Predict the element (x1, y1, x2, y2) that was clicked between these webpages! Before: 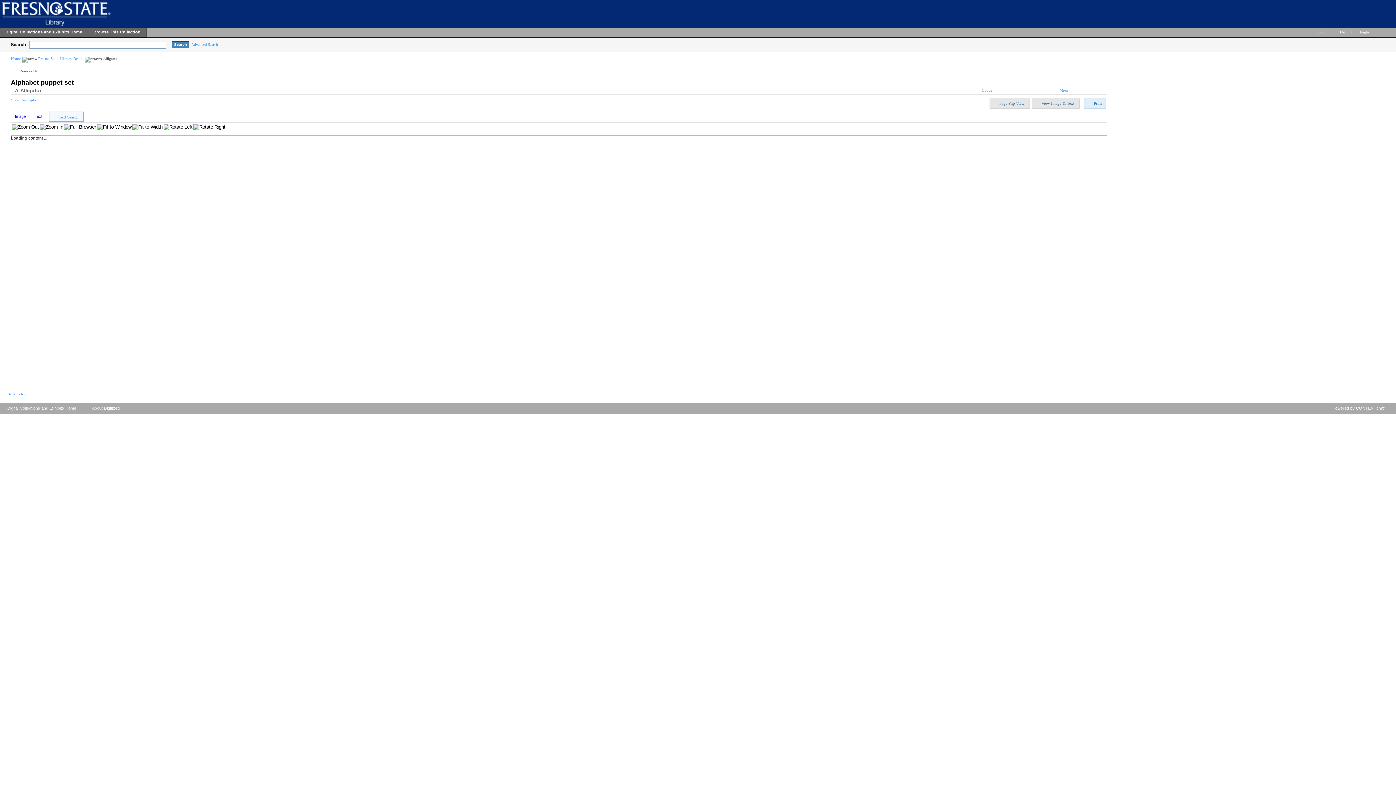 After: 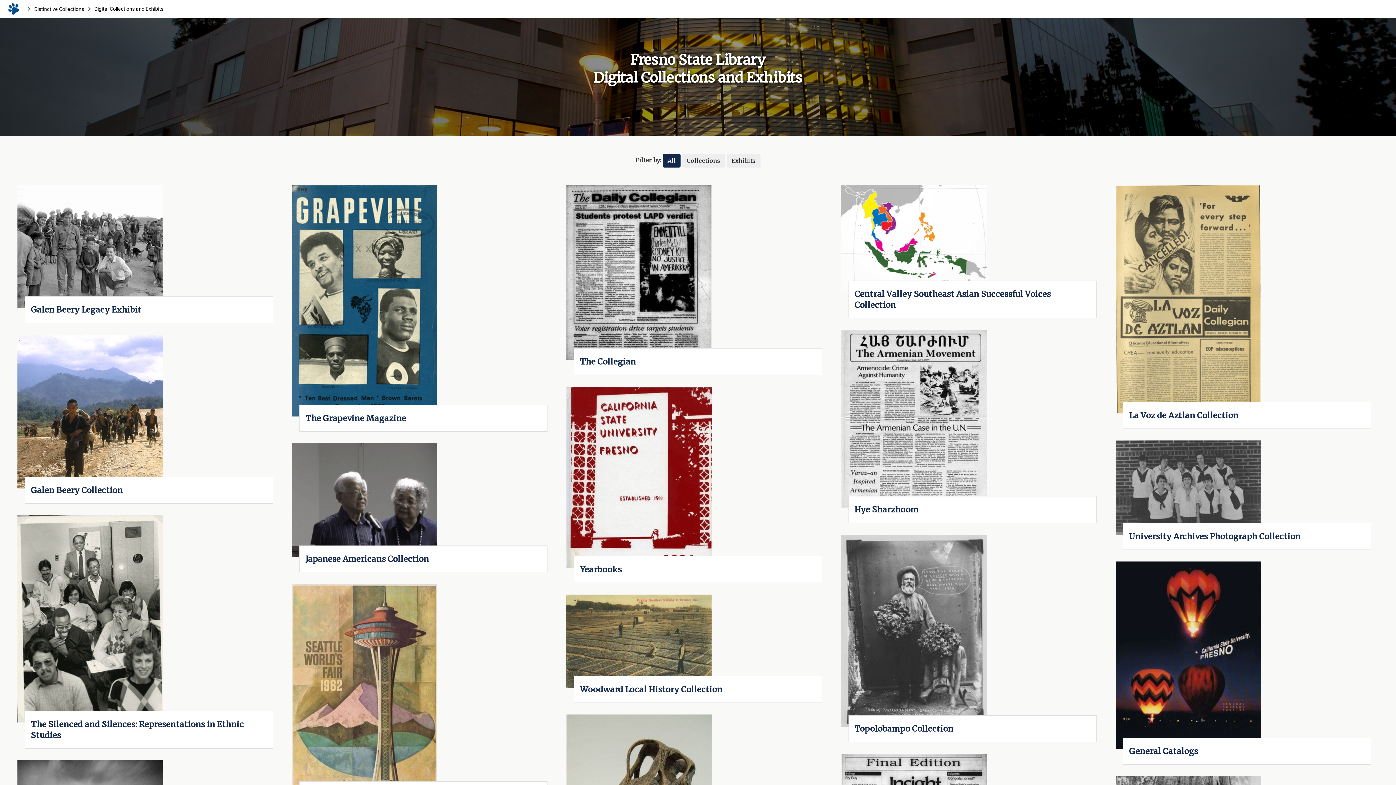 Action: label: Digital Collections and Exhibits Home bbox: (0, 28, 88, 39)